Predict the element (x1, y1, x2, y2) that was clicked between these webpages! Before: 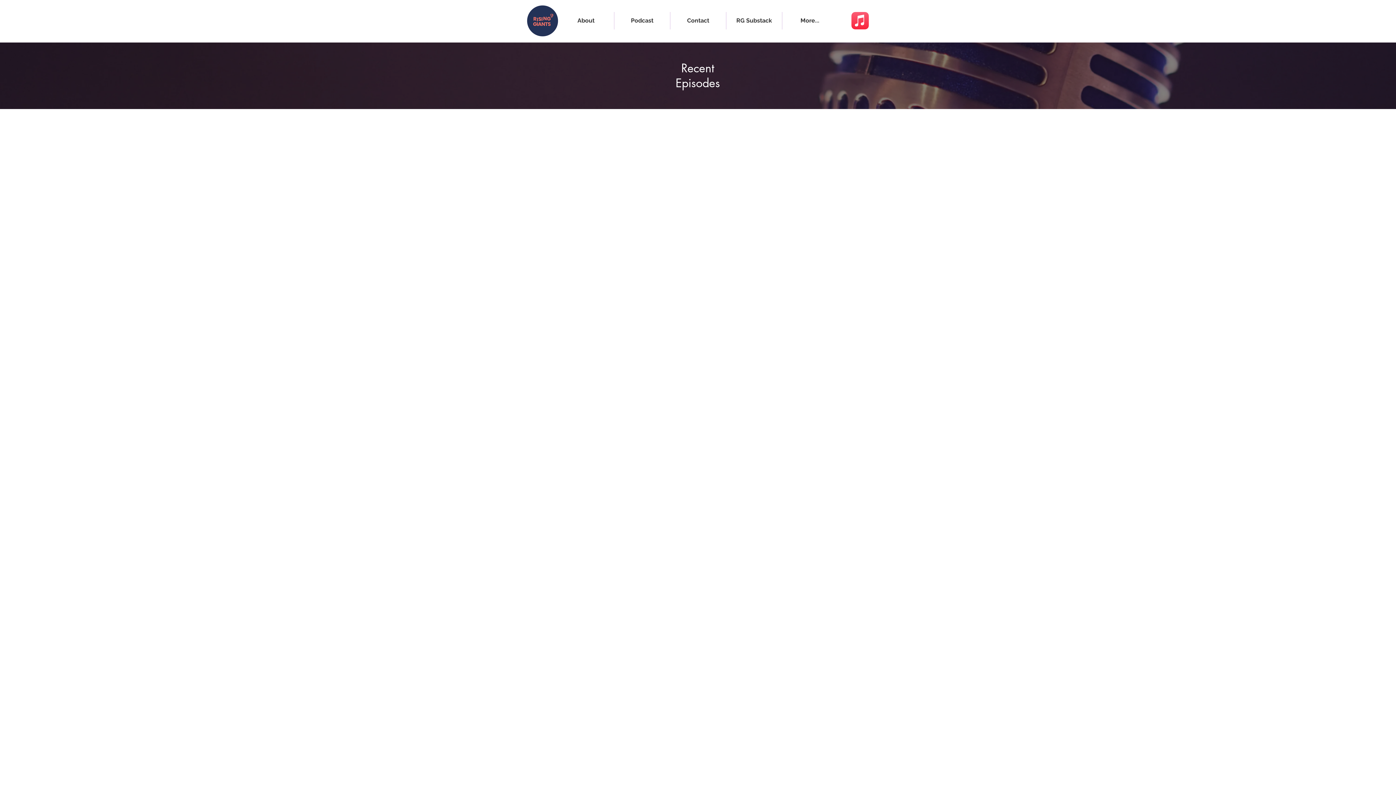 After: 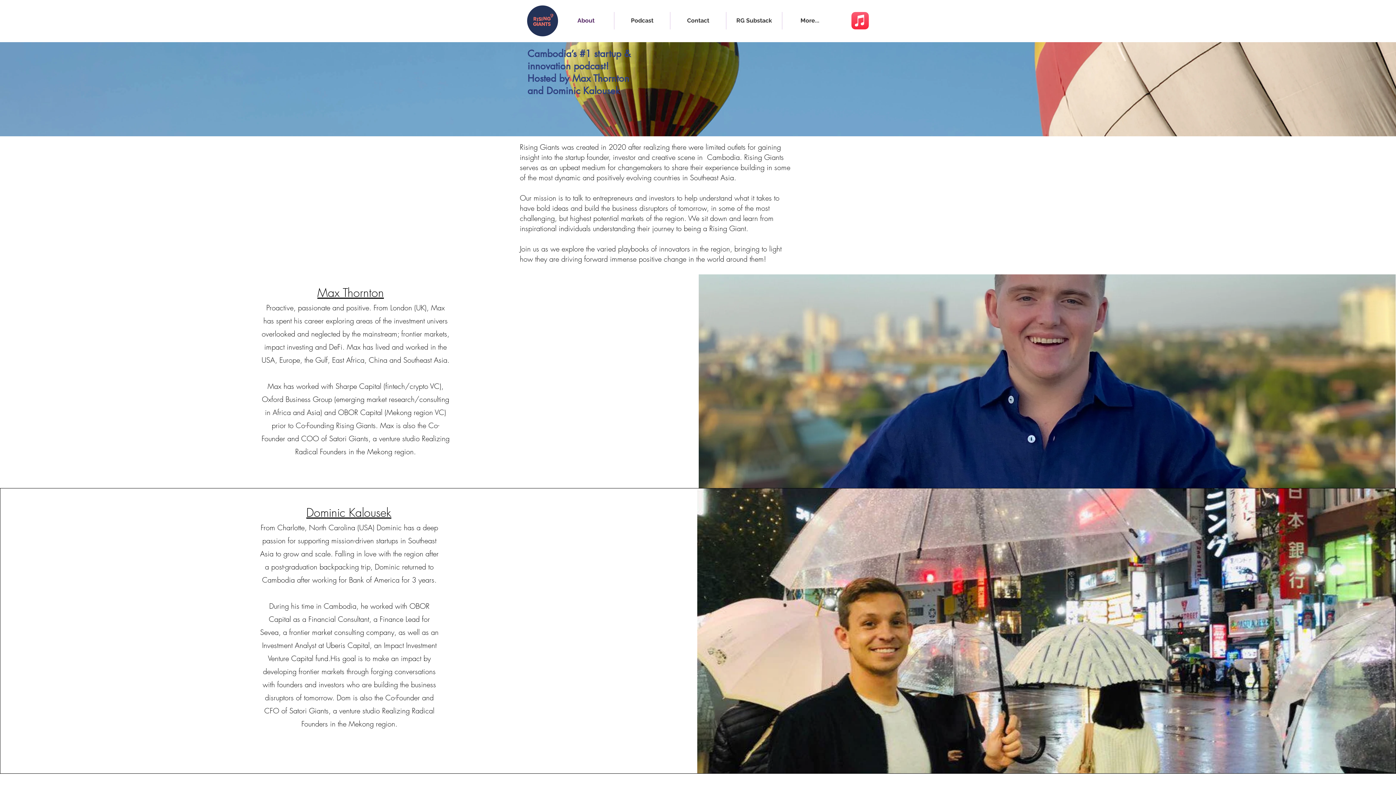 Action: label: About bbox: (558, 12, 614, 29)